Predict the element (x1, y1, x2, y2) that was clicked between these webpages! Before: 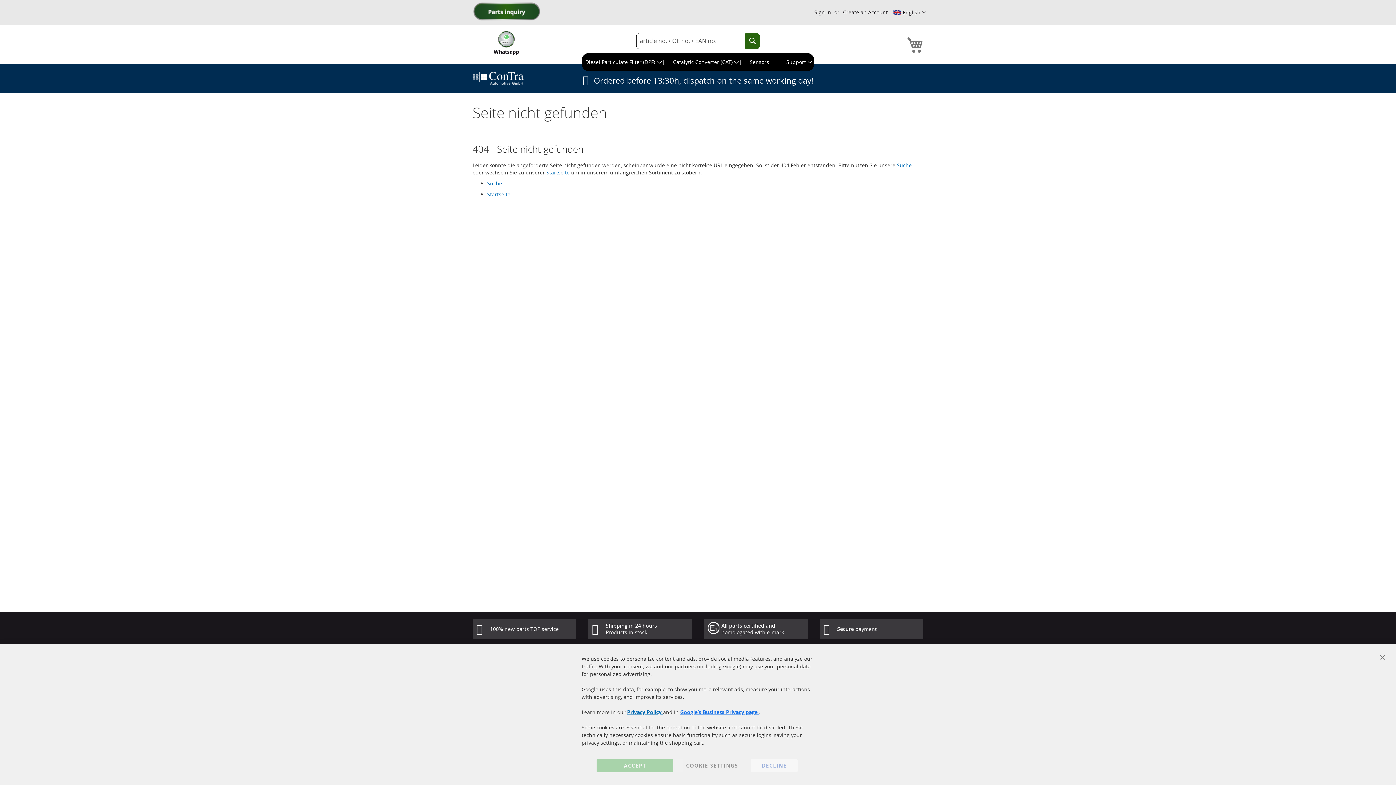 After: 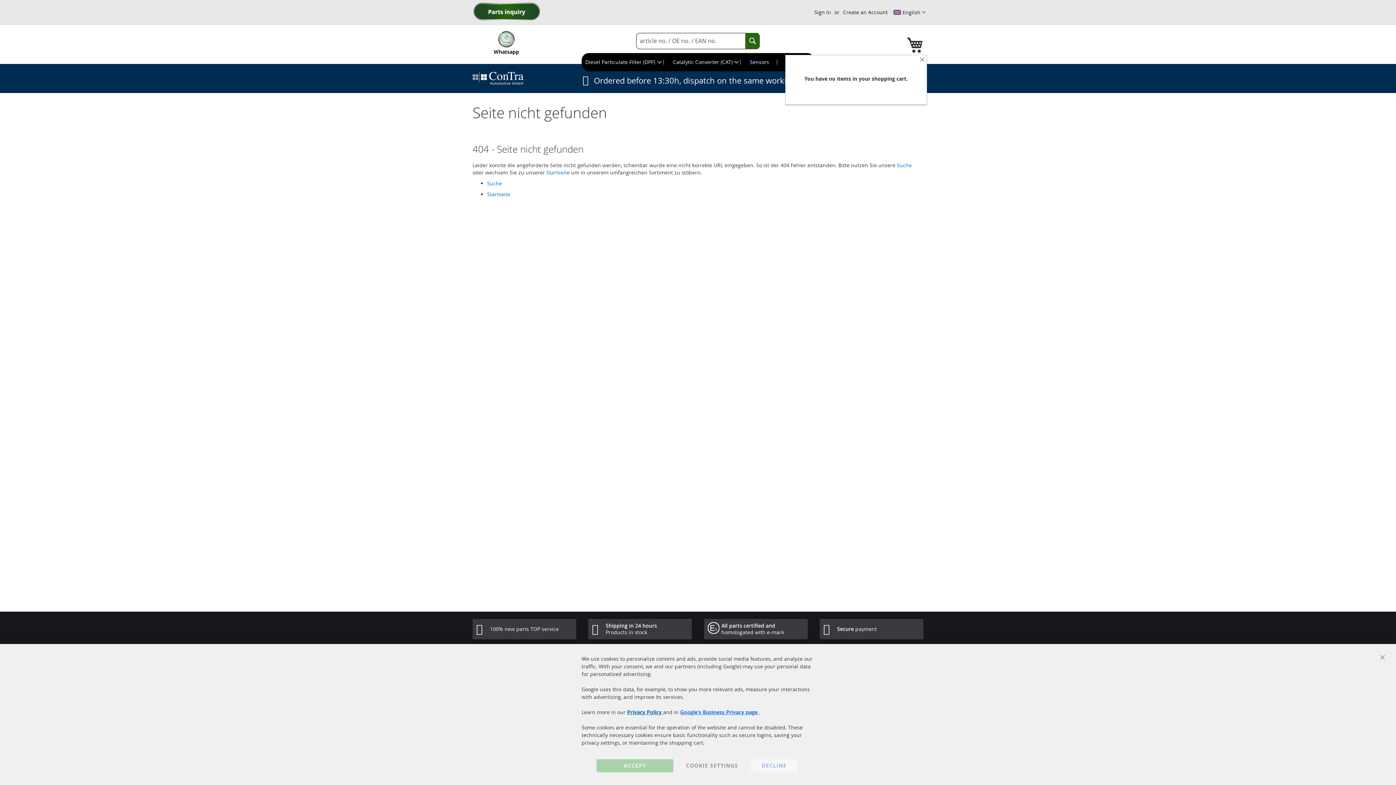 Action: label: My Cart bbox: (906, 36, 923, 53)